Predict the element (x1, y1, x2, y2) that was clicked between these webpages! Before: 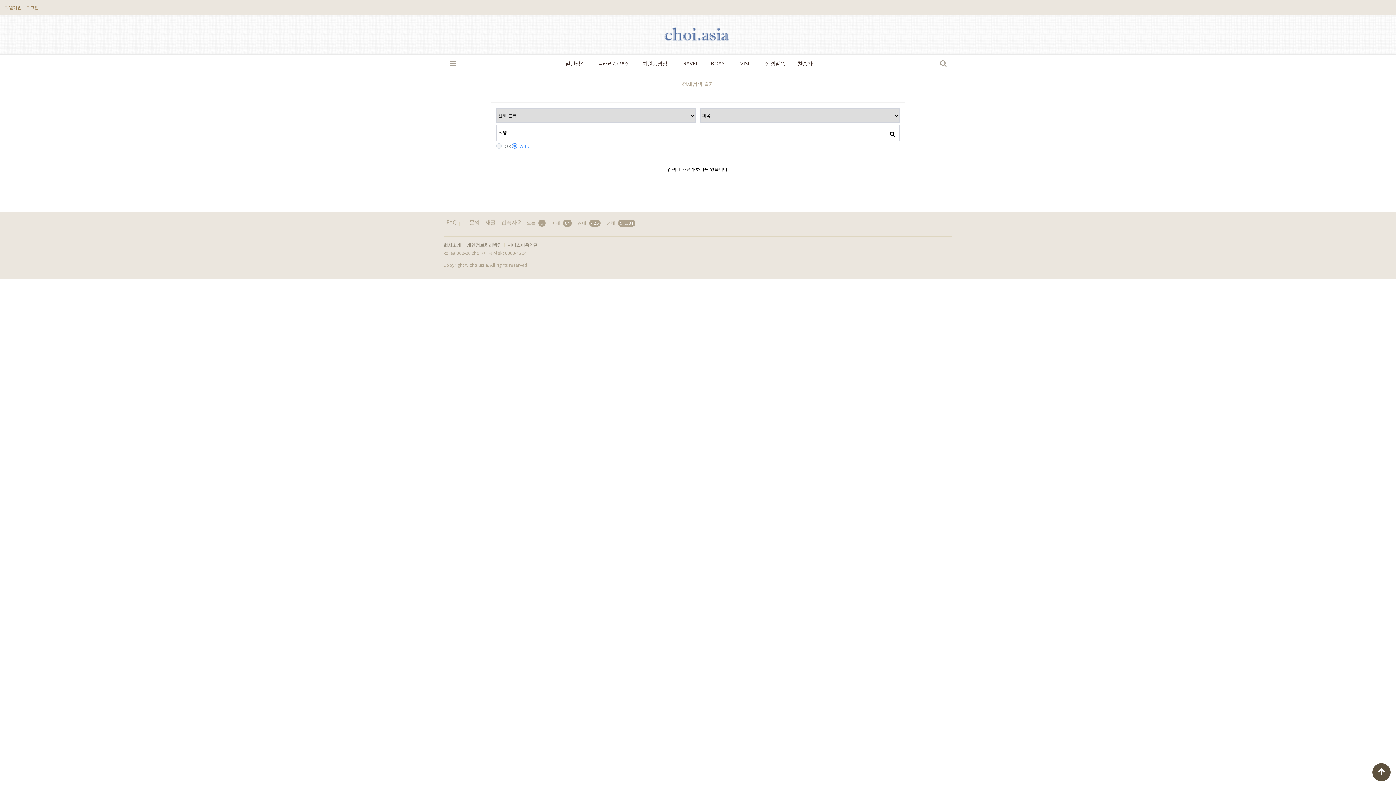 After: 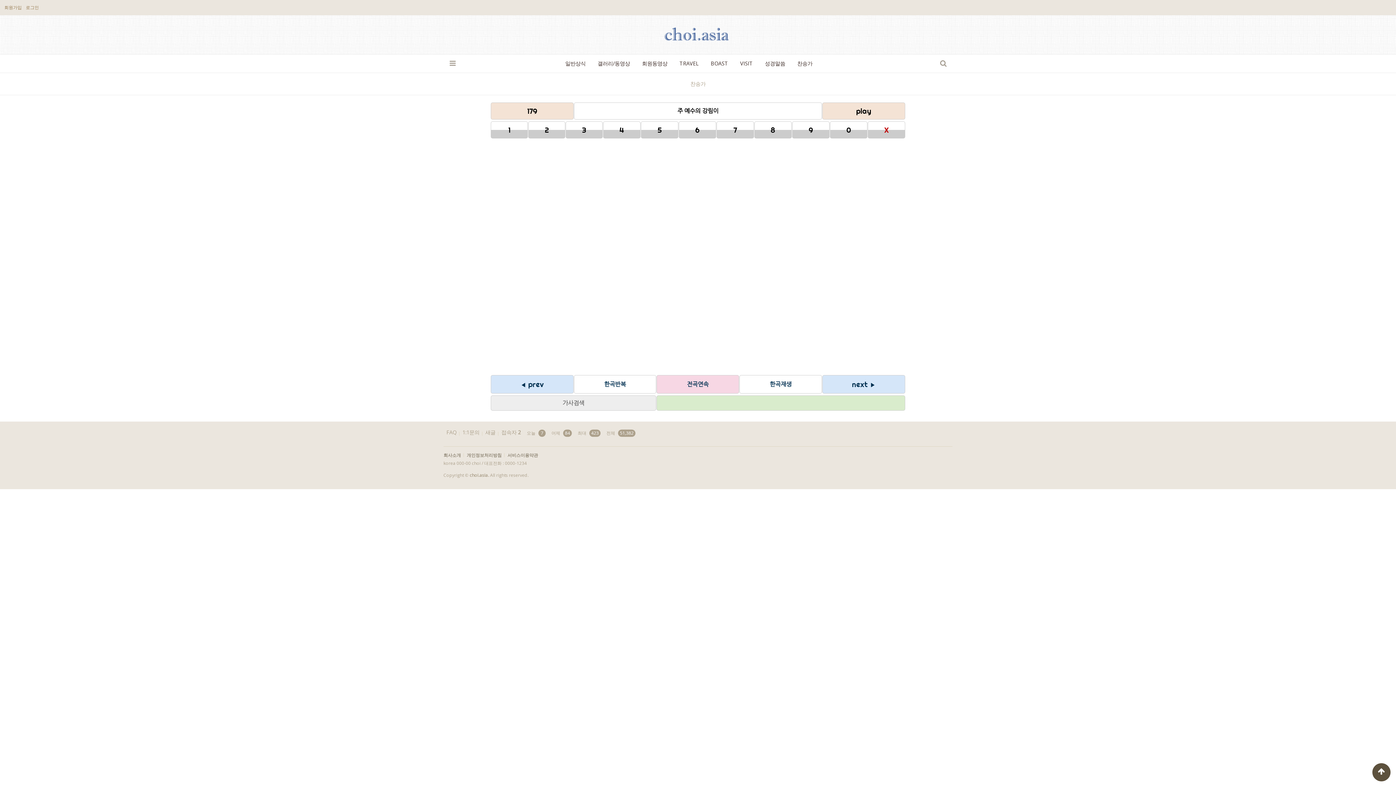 Action: bbox: (797, 60, 812, 66) label: 찬송가